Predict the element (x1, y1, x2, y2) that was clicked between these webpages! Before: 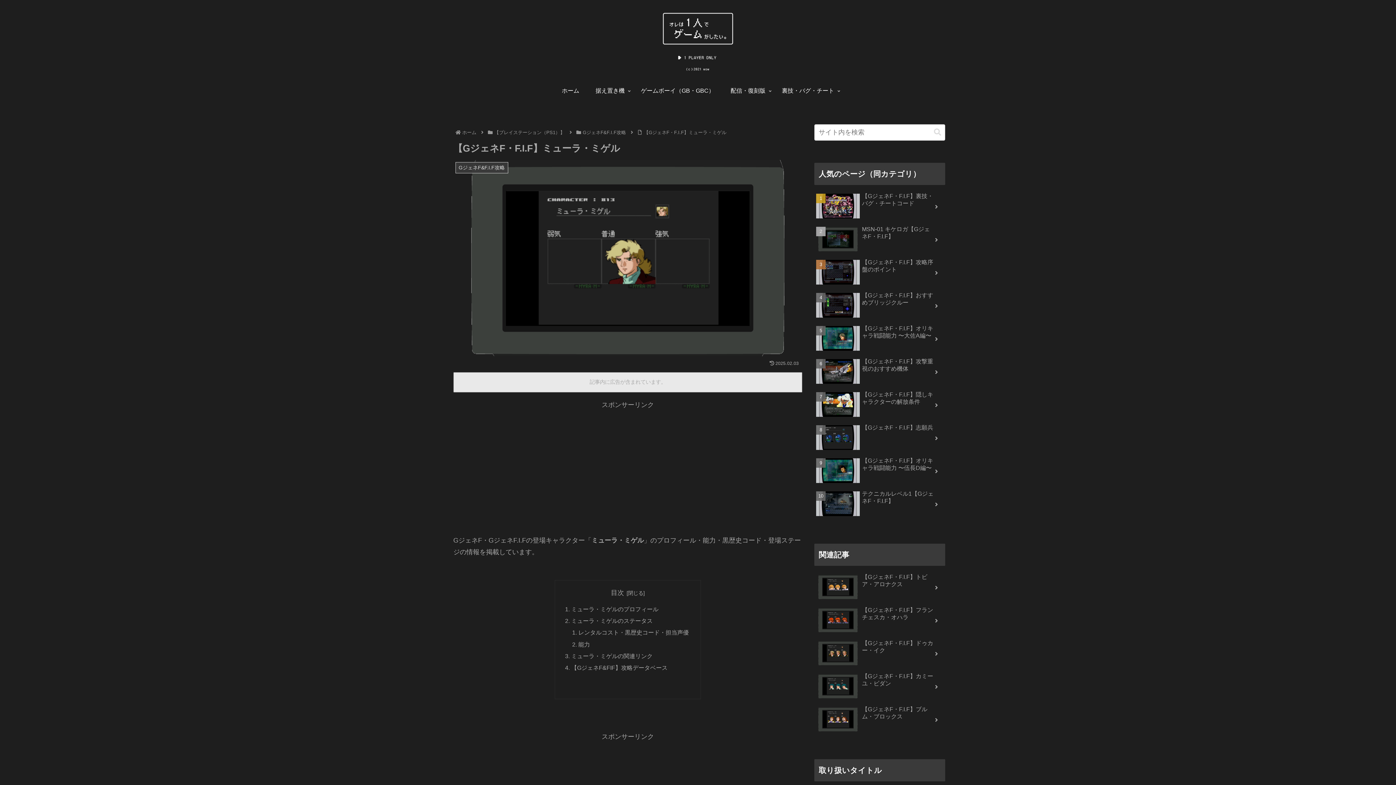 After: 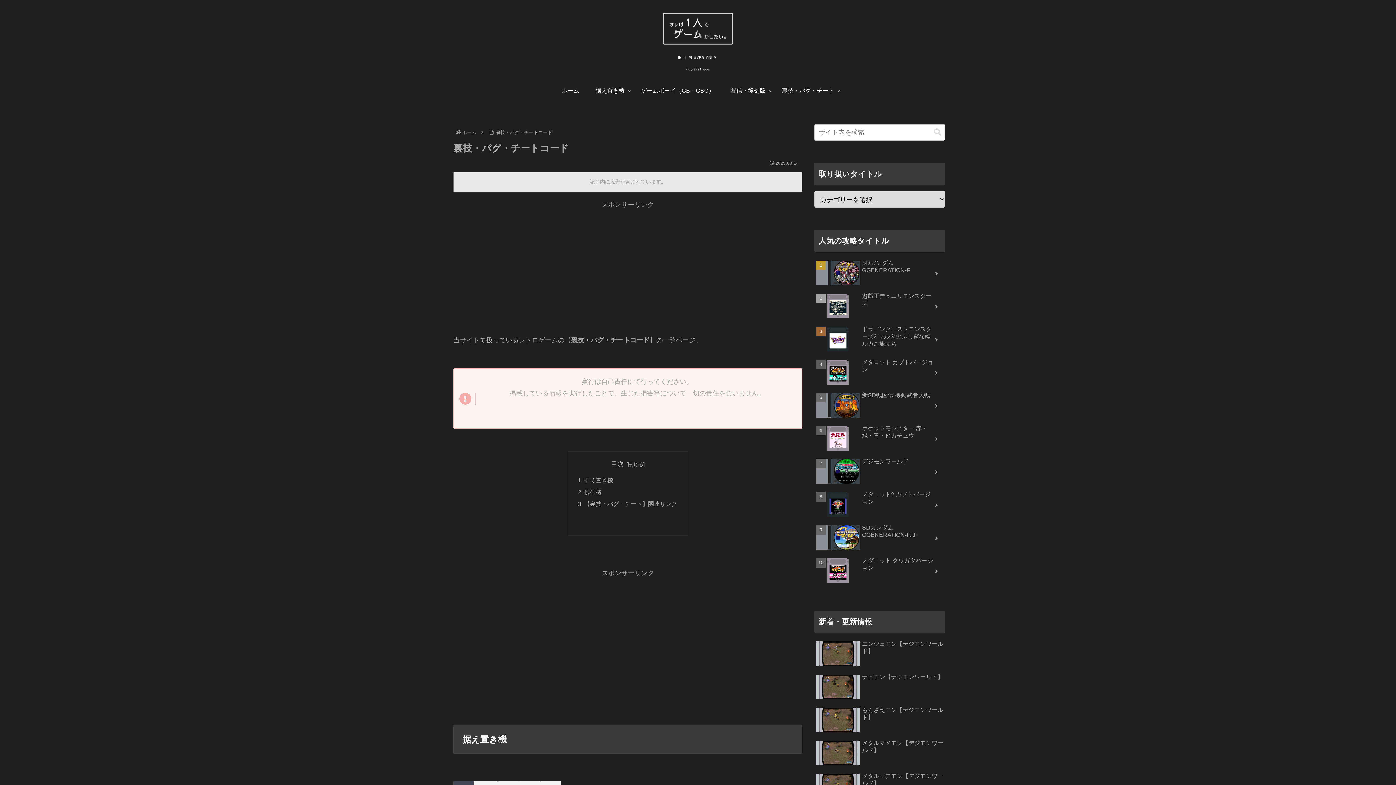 Action: bbox: (773, 80, 842, 101) label: 裏技・バグ・チート